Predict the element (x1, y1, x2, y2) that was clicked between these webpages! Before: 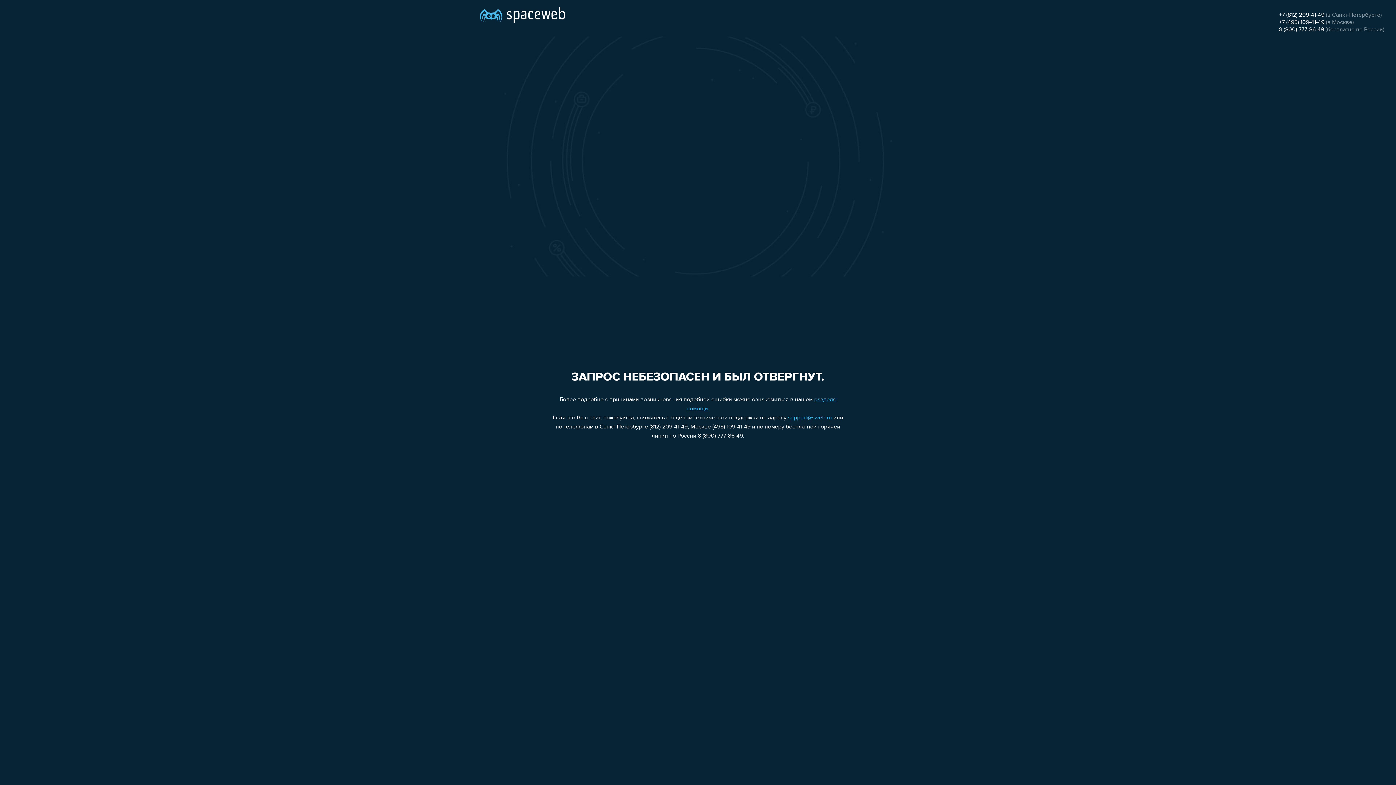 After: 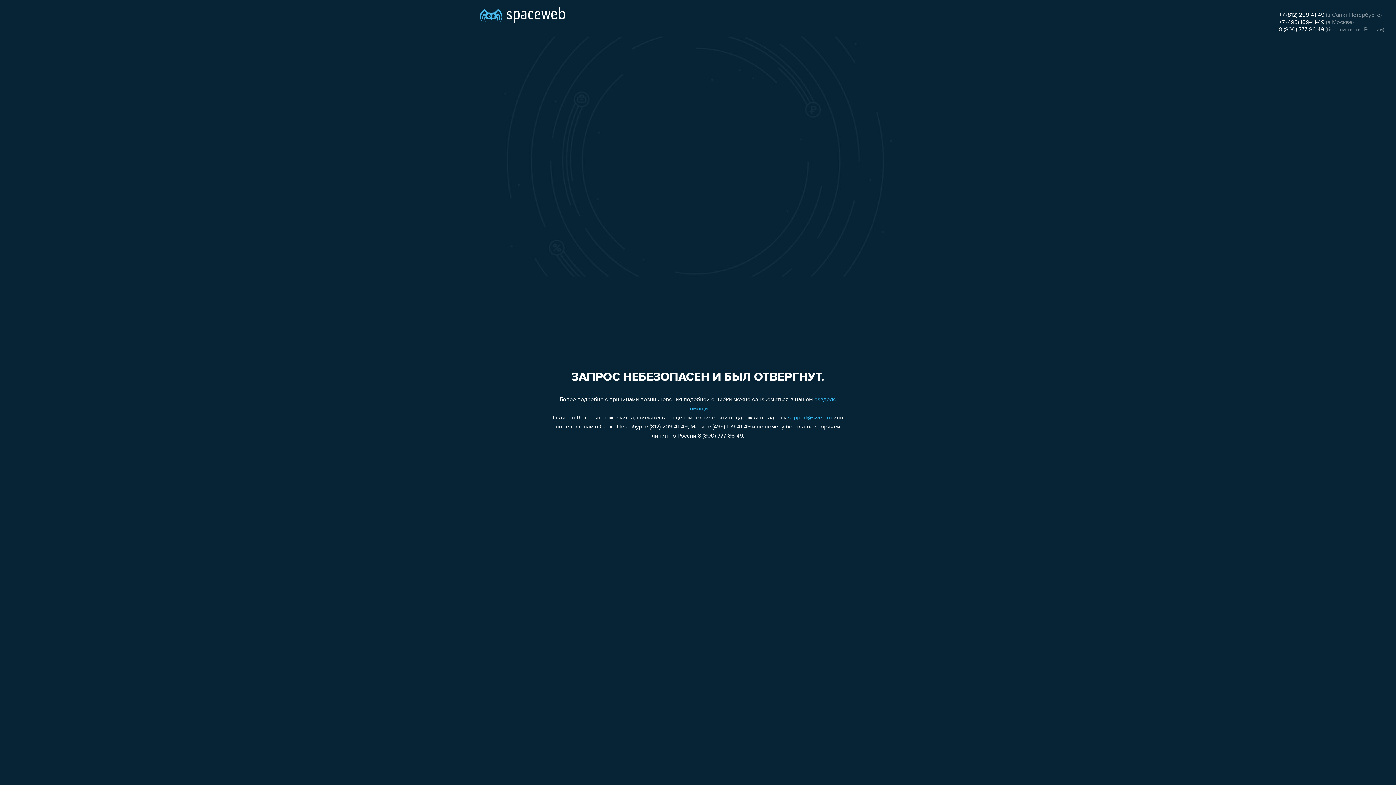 Action: label: 8 (800) 777-86-49 bbox: (1279, 26, 1324, 32)